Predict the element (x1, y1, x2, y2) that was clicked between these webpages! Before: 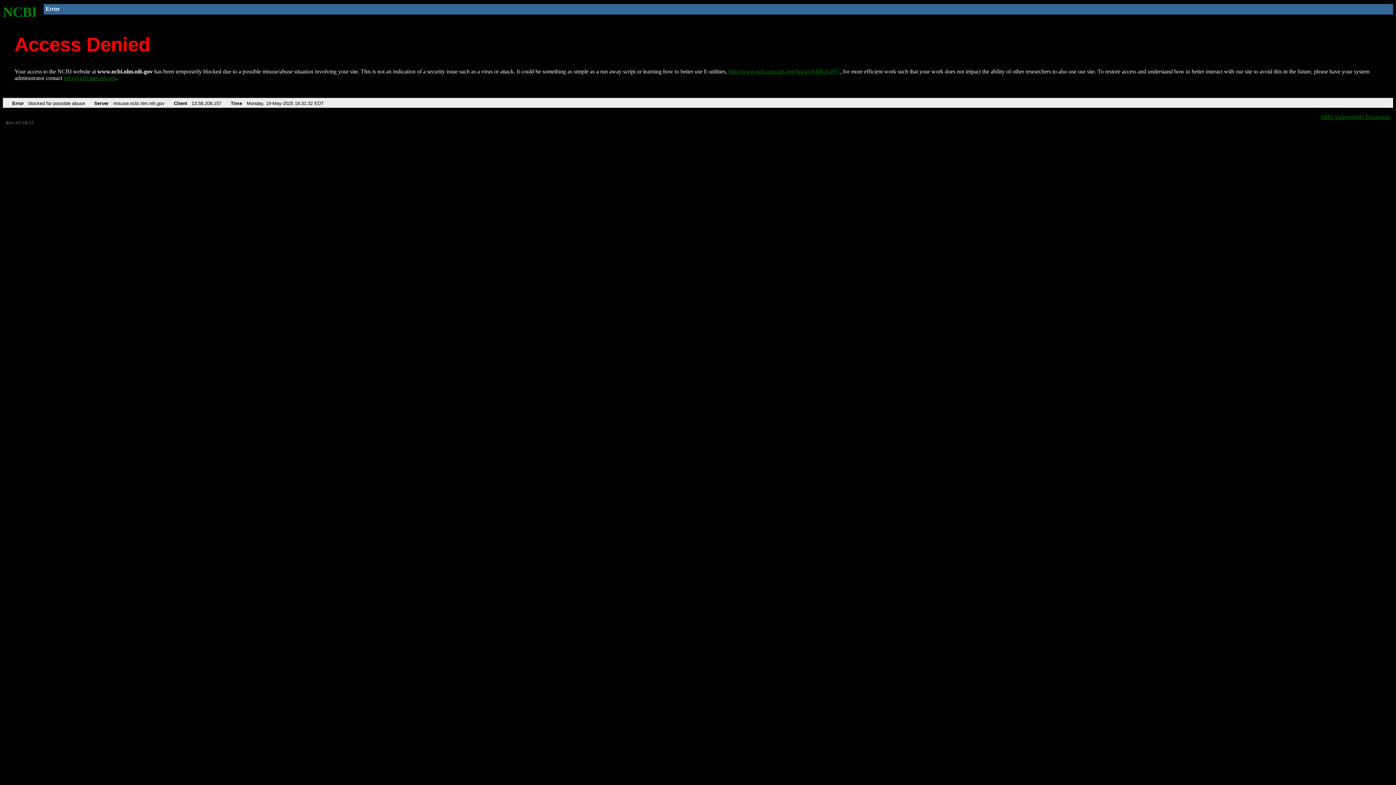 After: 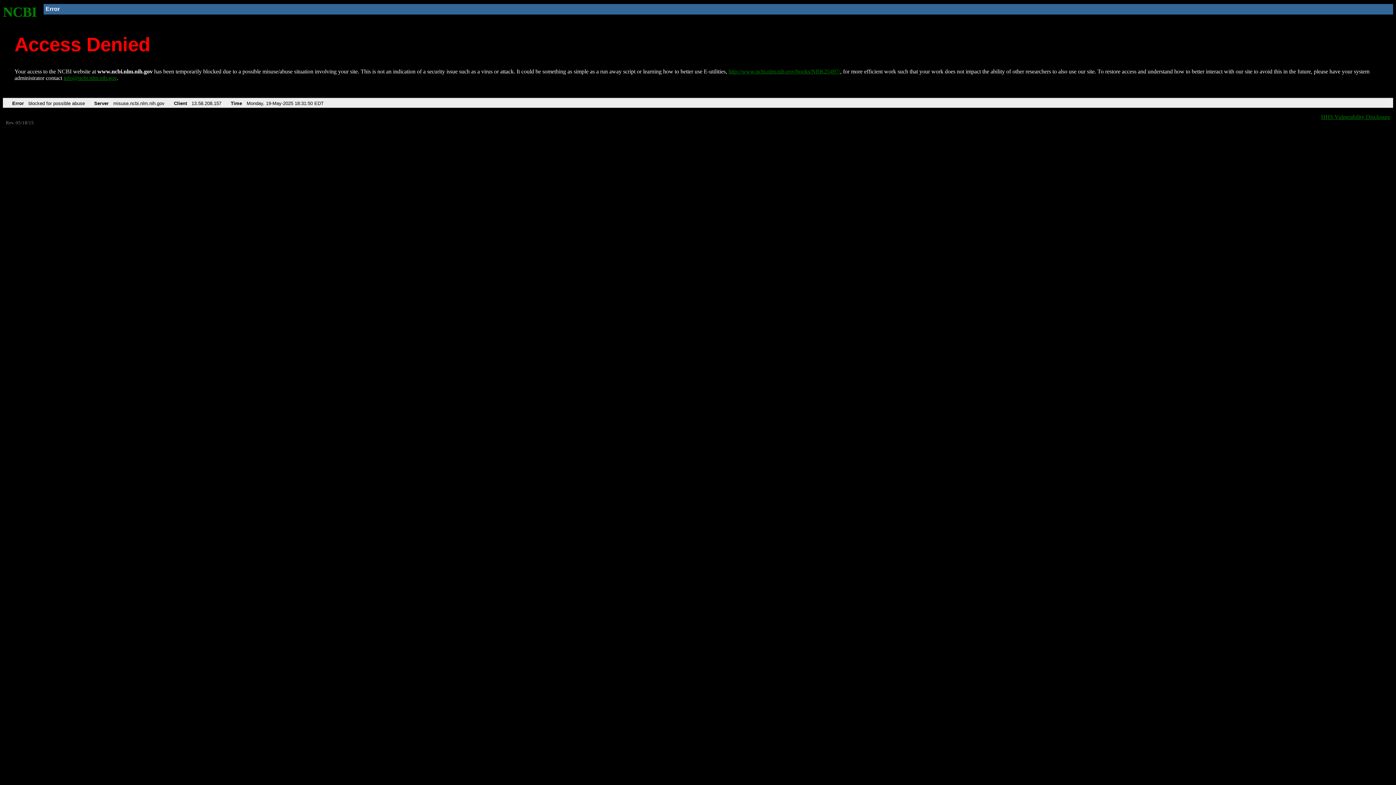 Action: bbox: (728, 68, 840, 74) label: http://www.ncbi.nlm.nih.gov/books/NBK25497/